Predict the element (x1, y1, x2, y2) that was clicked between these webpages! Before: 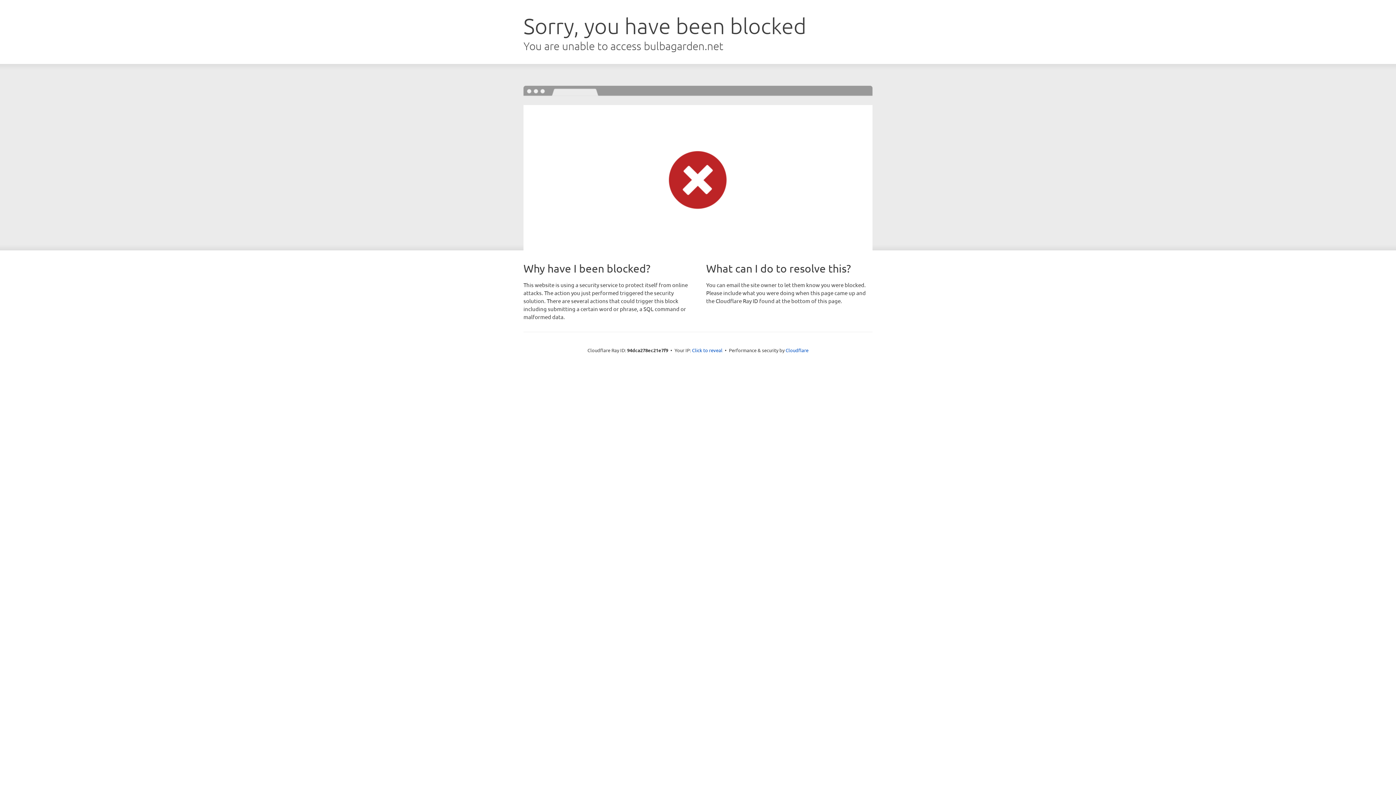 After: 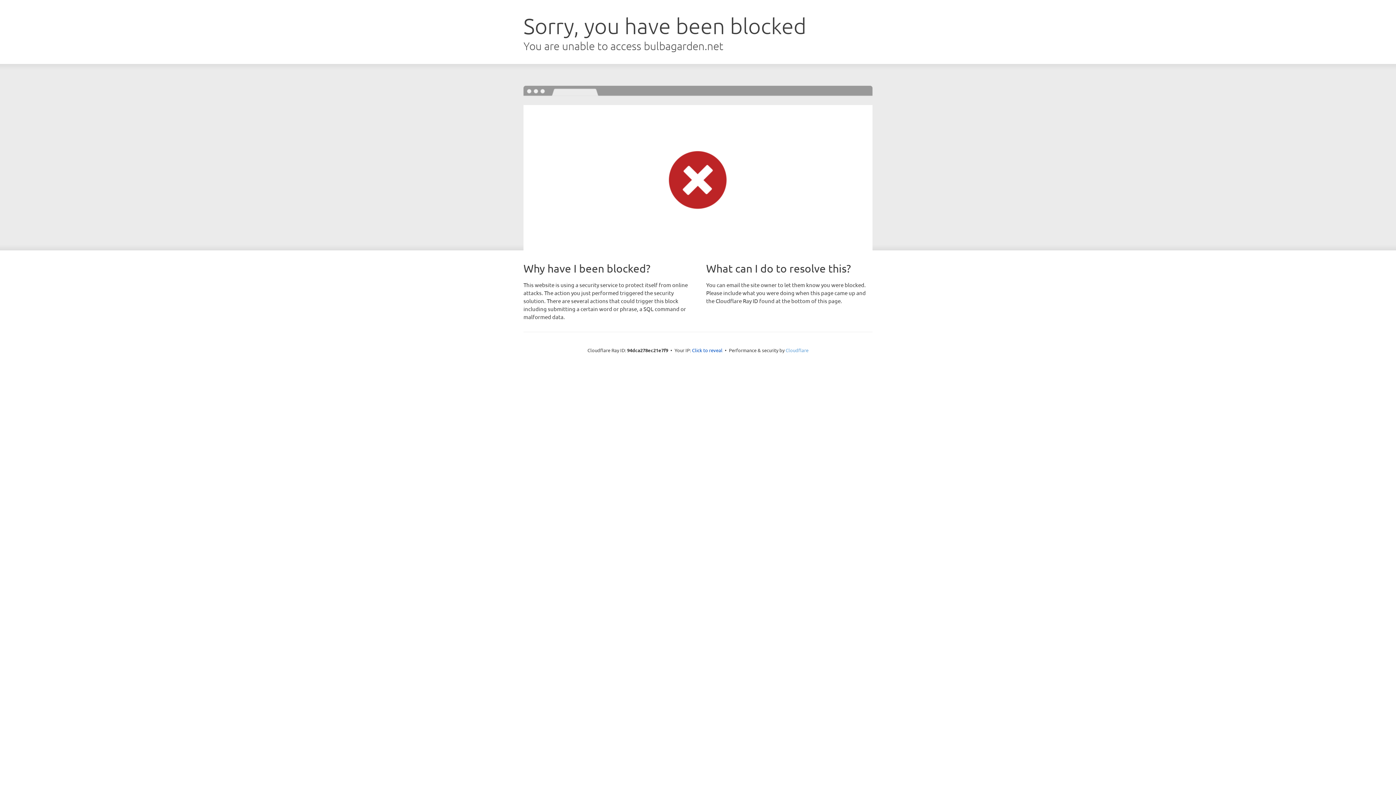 Action: bbox: (785, 347, 808, 353) label: Cloudflare